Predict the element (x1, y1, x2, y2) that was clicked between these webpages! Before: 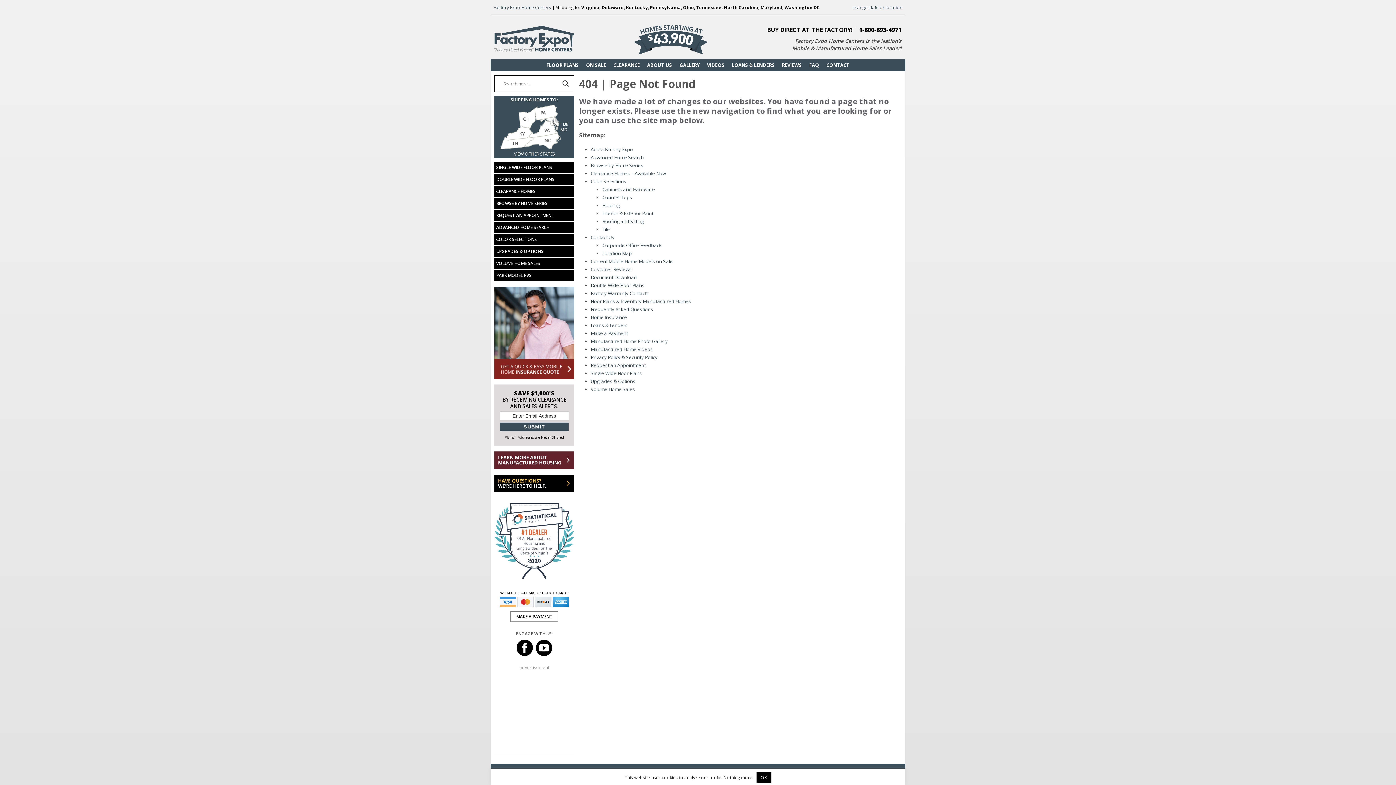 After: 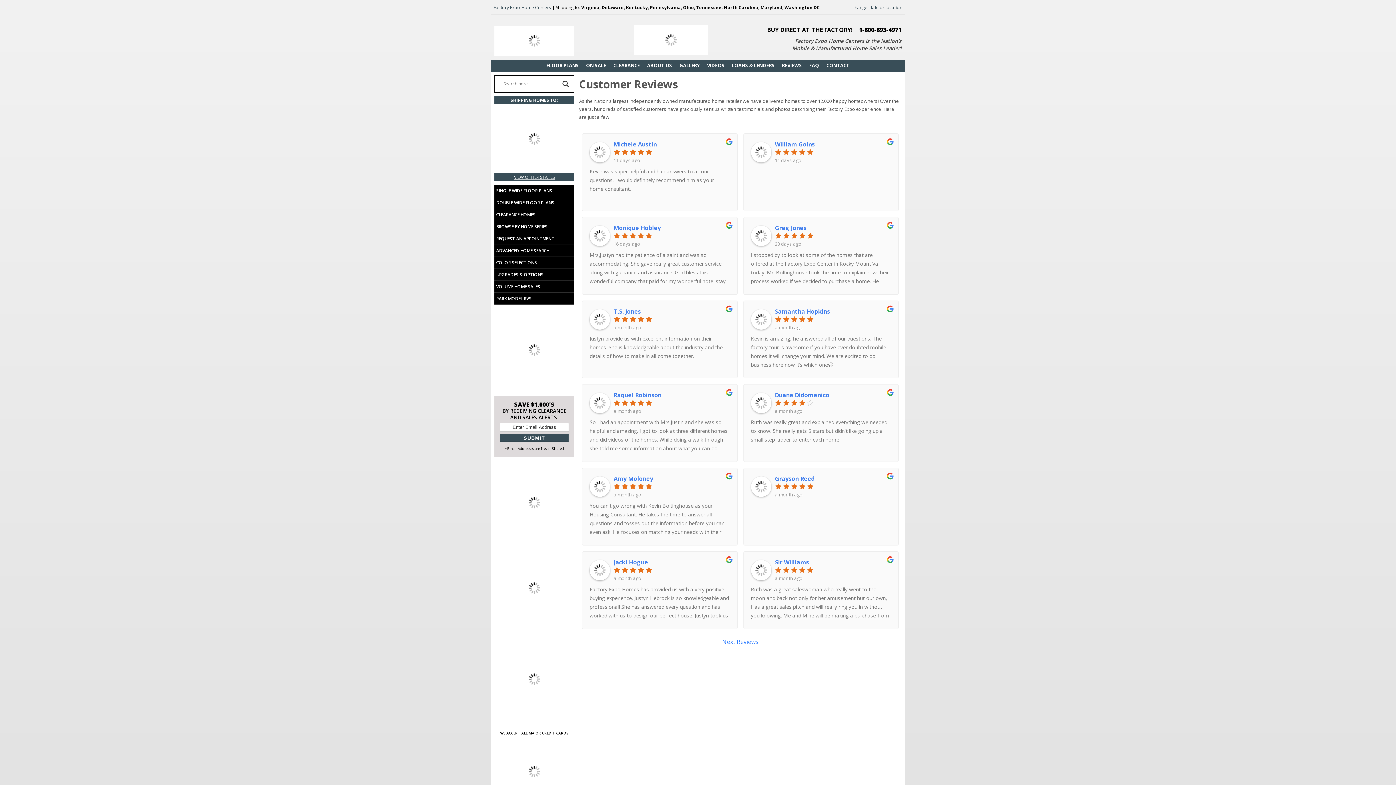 Action: label: Customer Reviews bbox: (590, 266, 632, 272)